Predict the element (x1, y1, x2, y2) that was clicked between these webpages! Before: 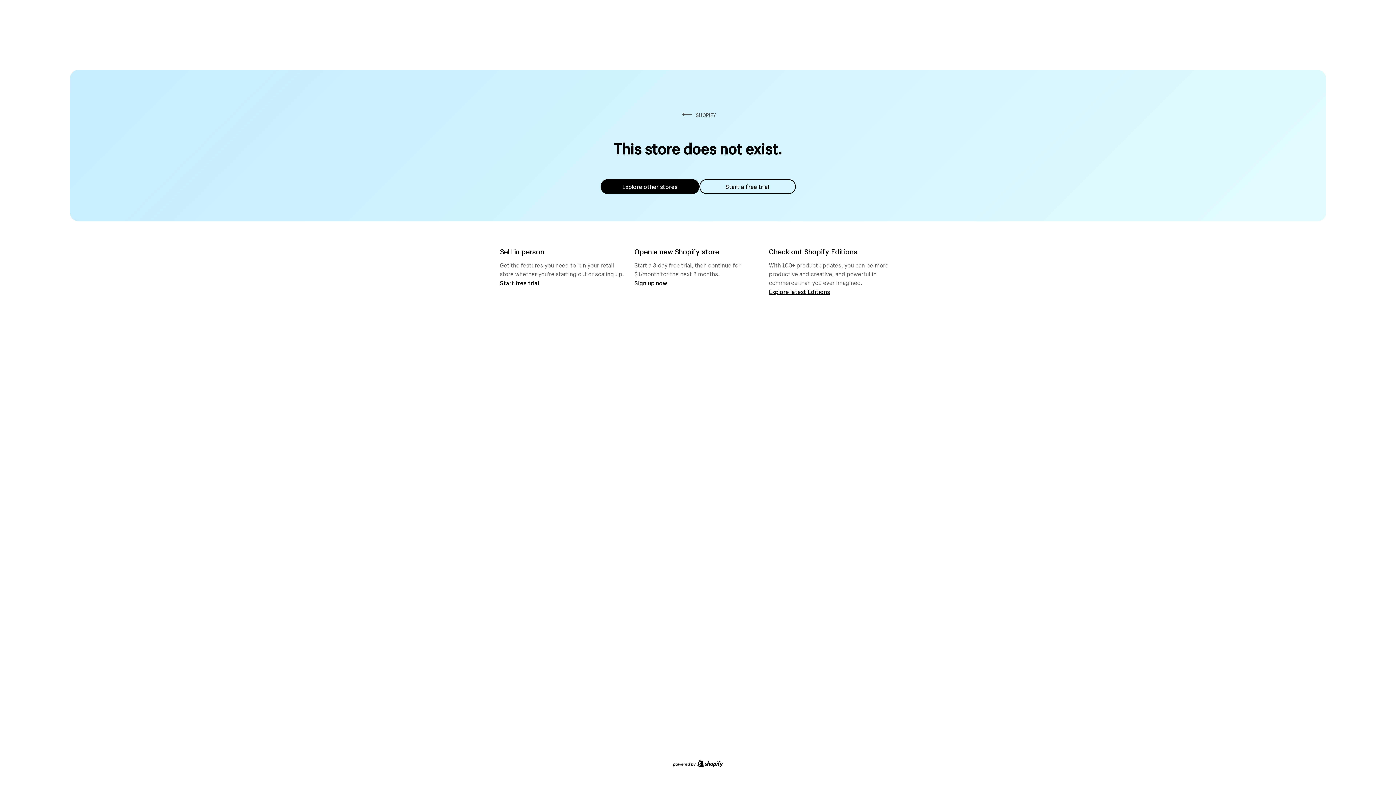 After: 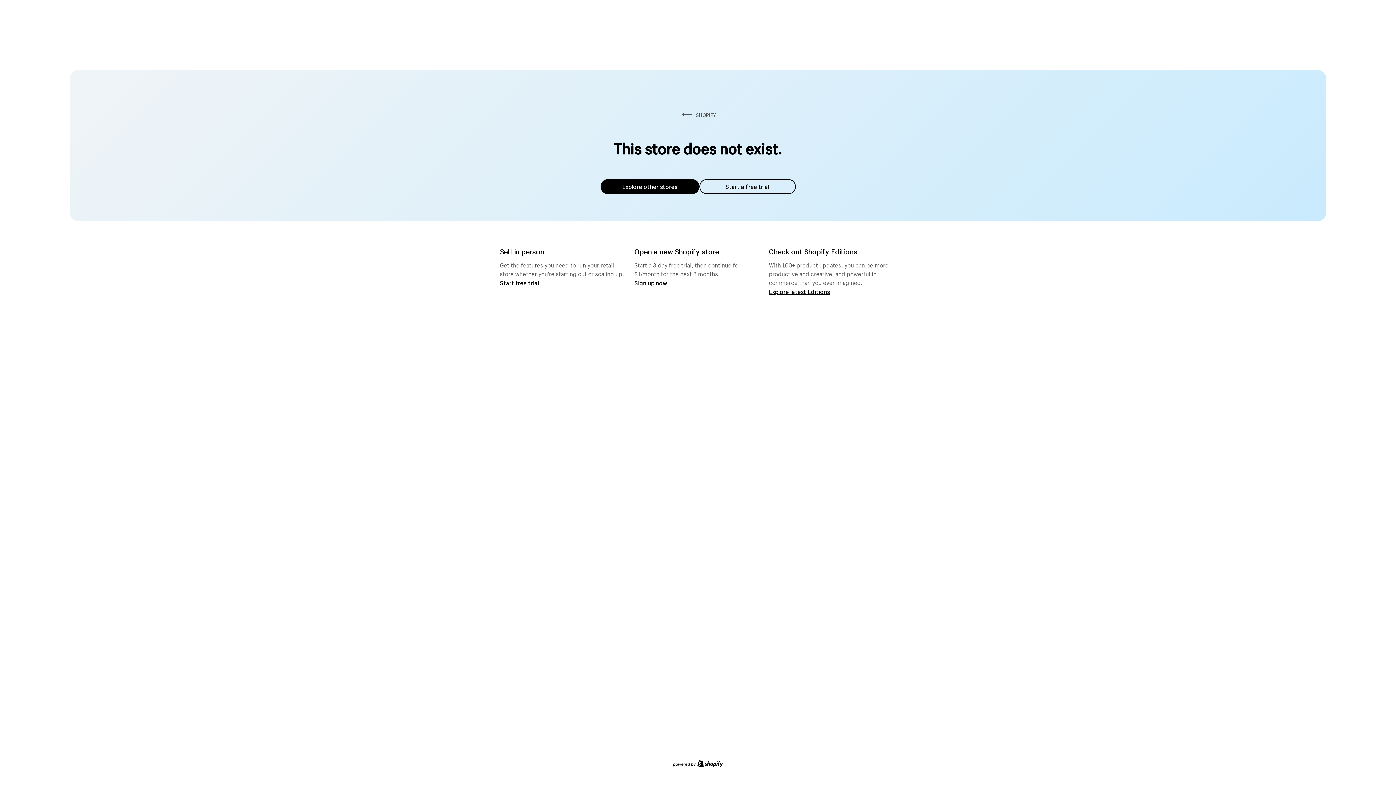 Action: label: Explore other stores bbox: (600, 179, 699, 194)